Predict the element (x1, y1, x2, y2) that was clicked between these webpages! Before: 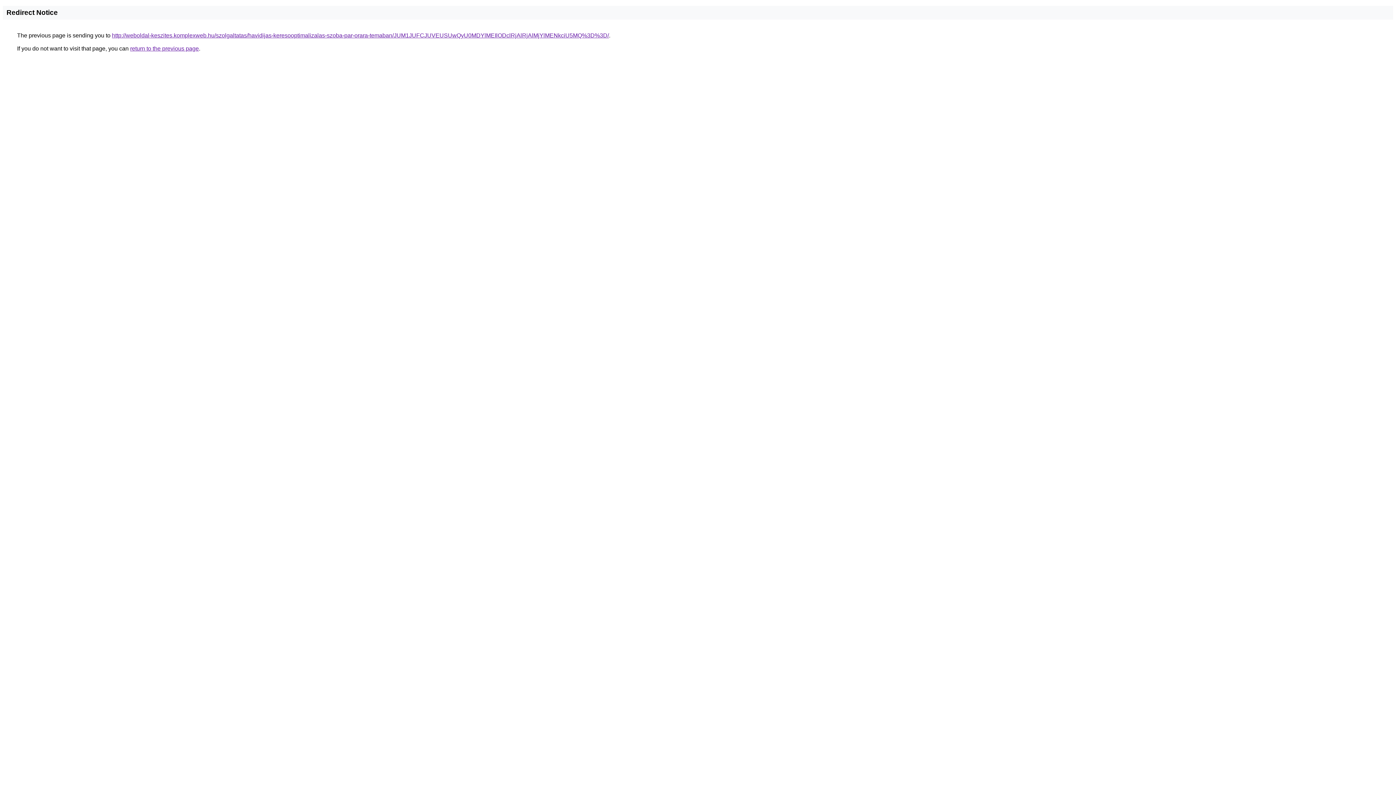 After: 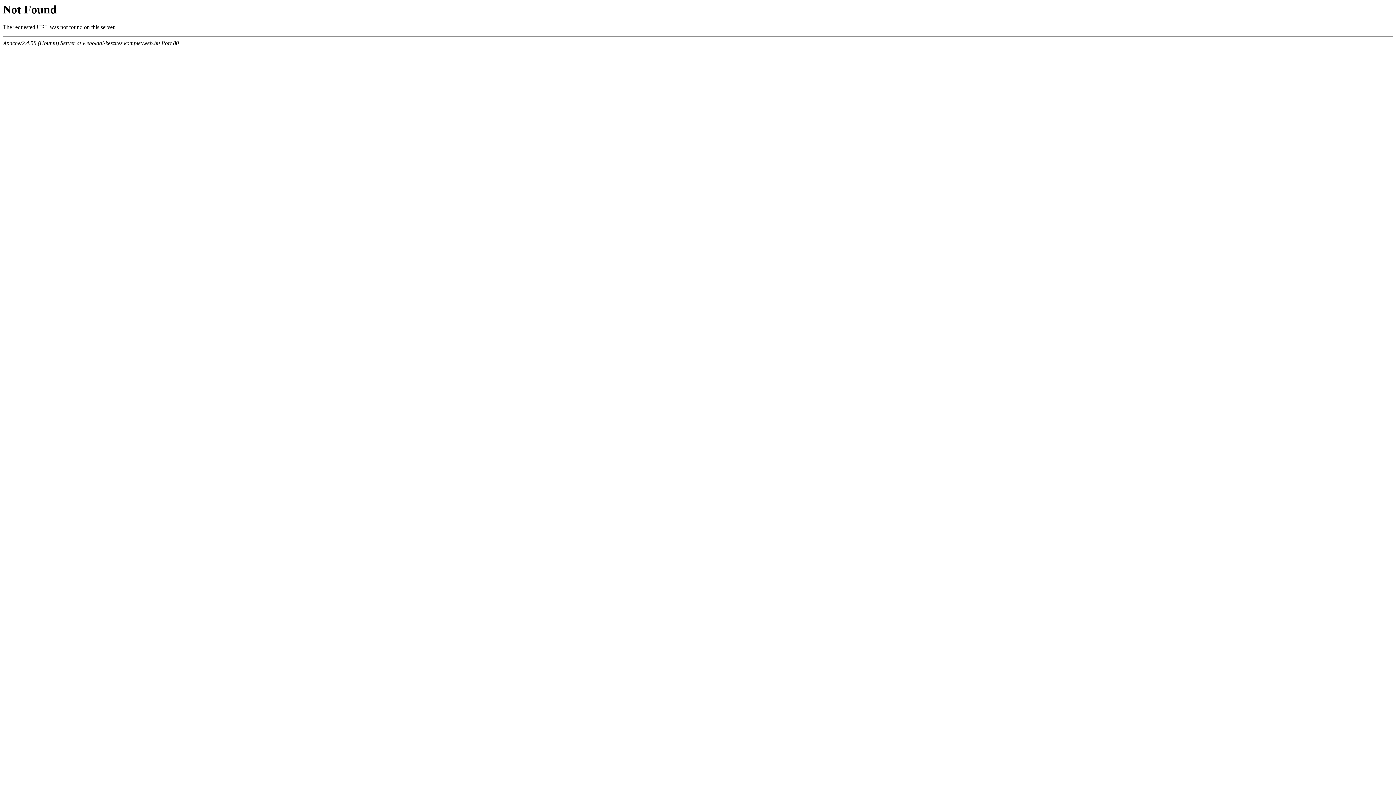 Action: bbox: (112, 32, 609, 38) label: http://weboldal-keszites.komplexweb.hu/szolgaltatas/havidijas-keresooptimalizalas-szoba-par-orara-temaban/JUM1JUFCJUVEUSUwQyU0MDYlMEIlODclRjAlRjAlMjYlMENkciU5MQ%3D%3D/